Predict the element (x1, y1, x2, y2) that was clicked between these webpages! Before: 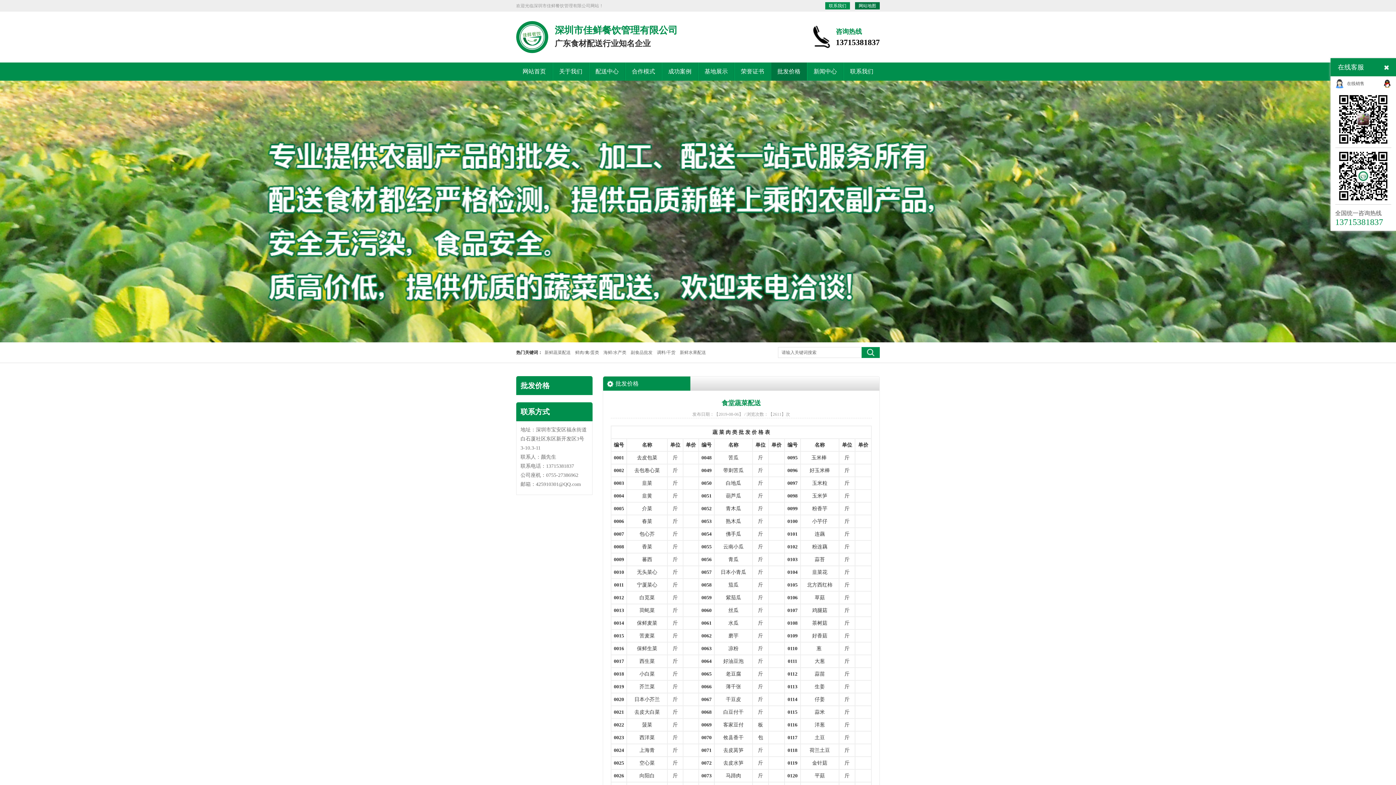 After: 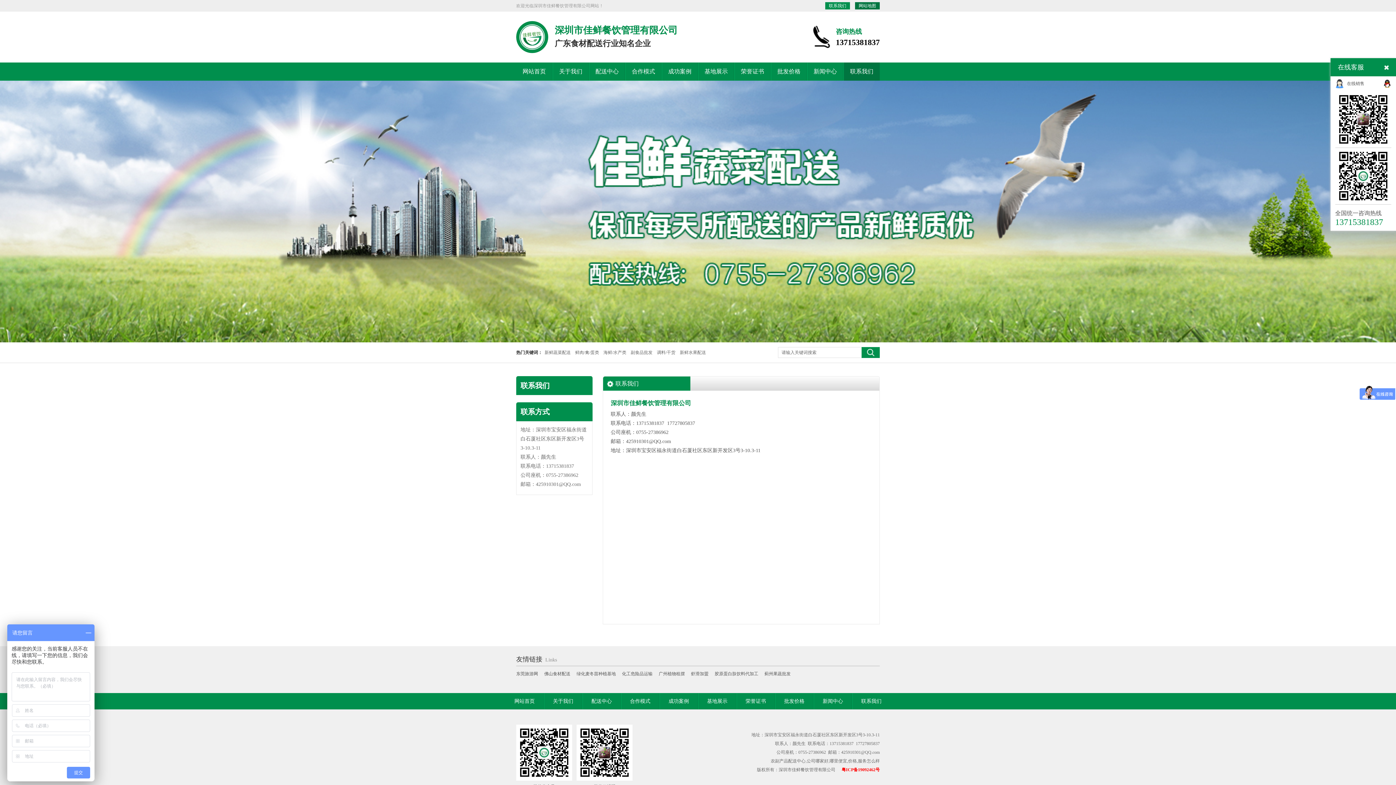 Action: bbox: (825, 2, 850, 9) label: 联系我们